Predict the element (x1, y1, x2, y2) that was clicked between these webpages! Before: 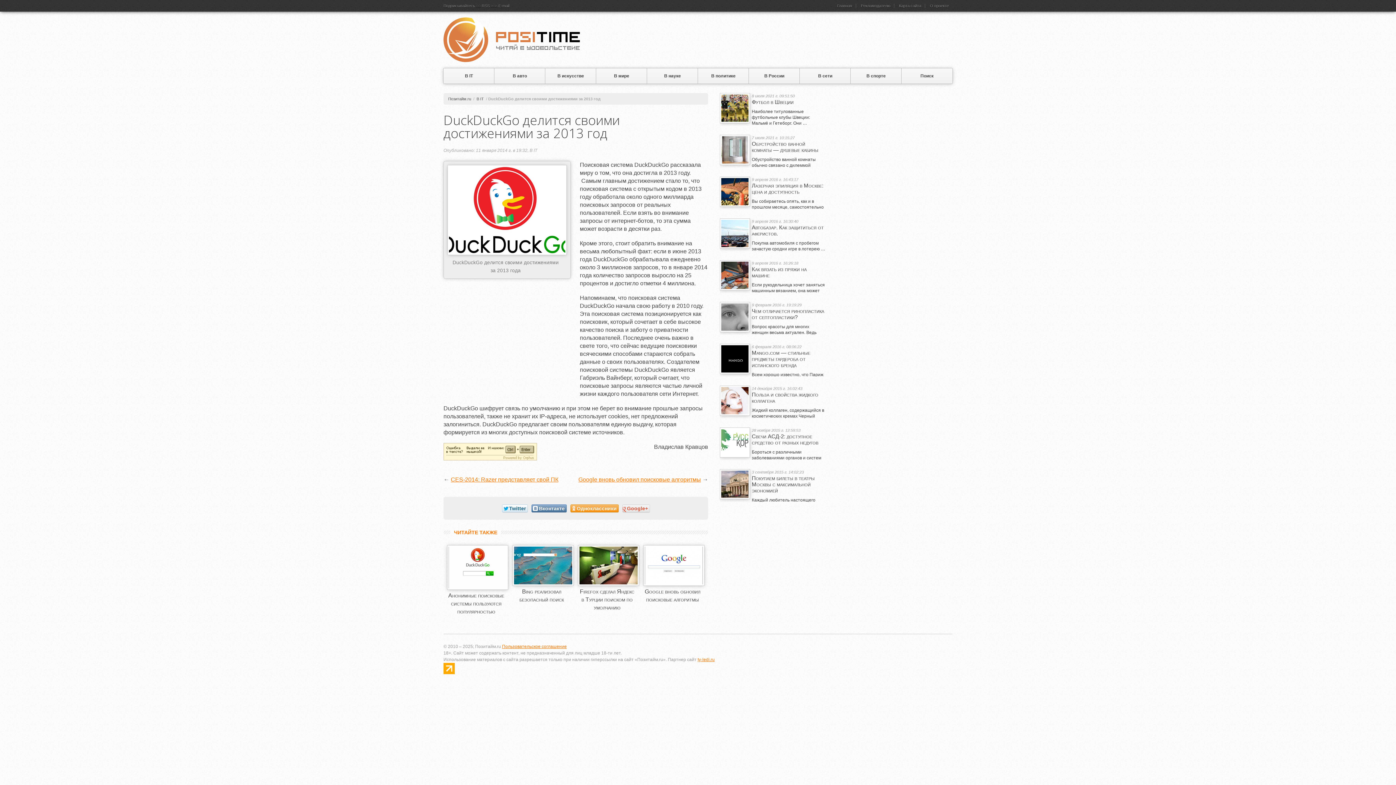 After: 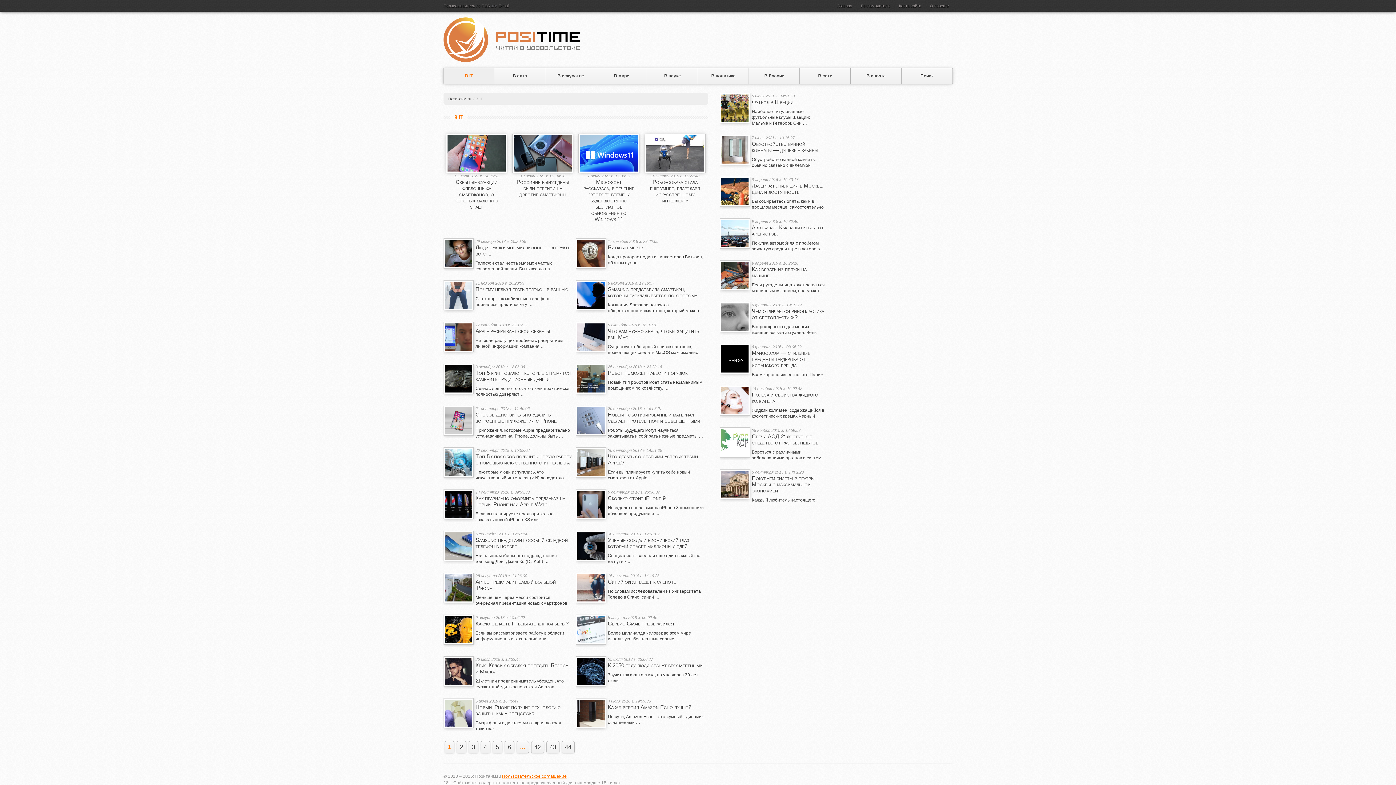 Action: label: В IT bbox: (476, 96, 484, 101)